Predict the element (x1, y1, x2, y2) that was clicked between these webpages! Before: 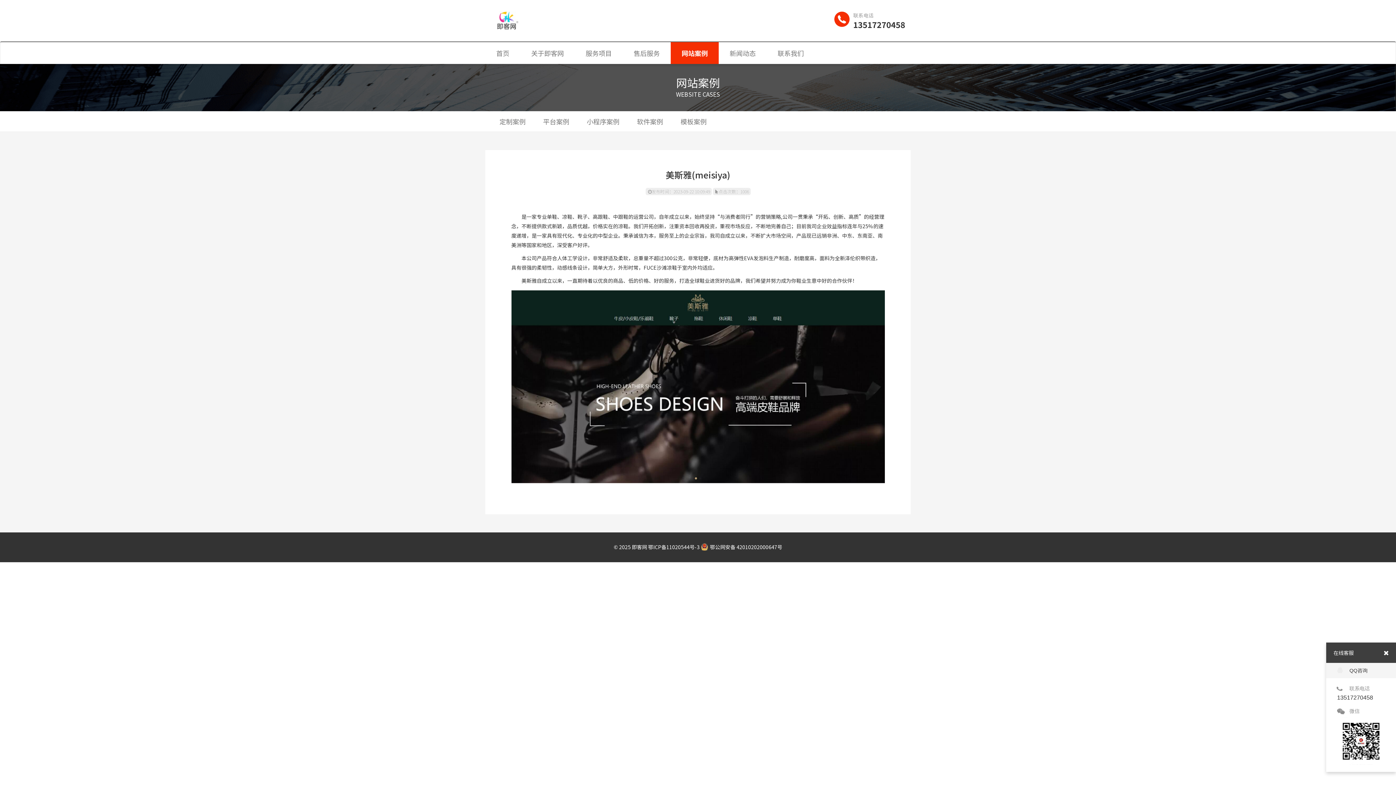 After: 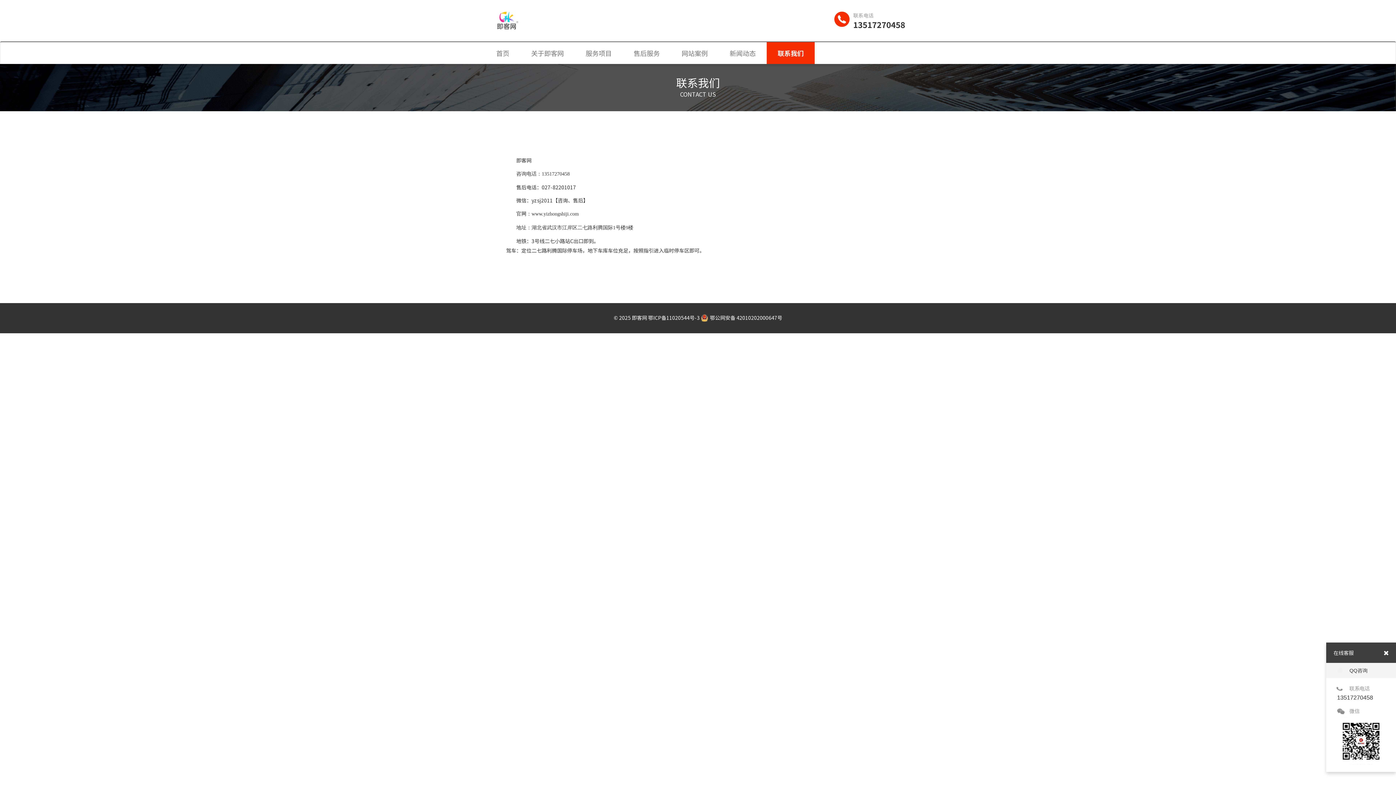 Action: label: 联系我们 bbox: (766, 42, 814, 64)